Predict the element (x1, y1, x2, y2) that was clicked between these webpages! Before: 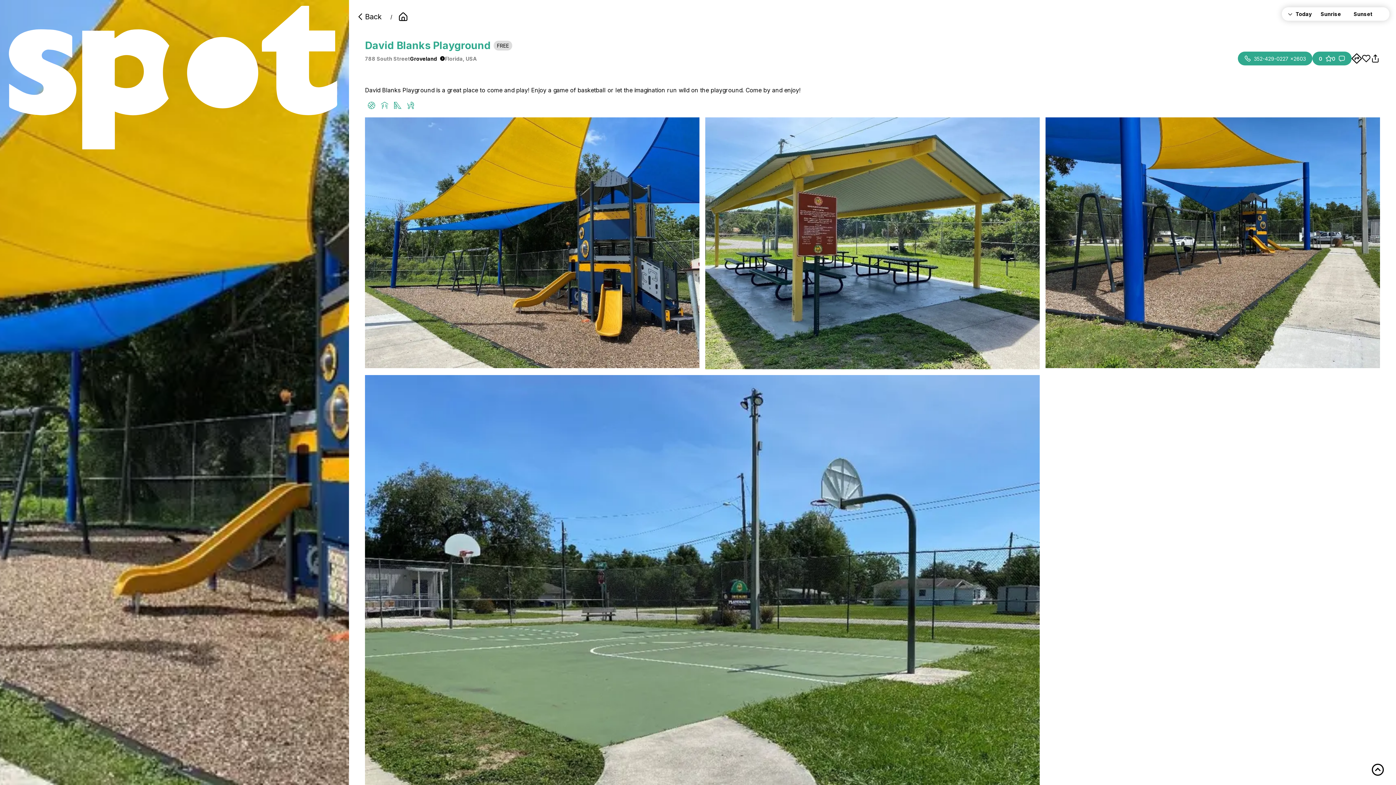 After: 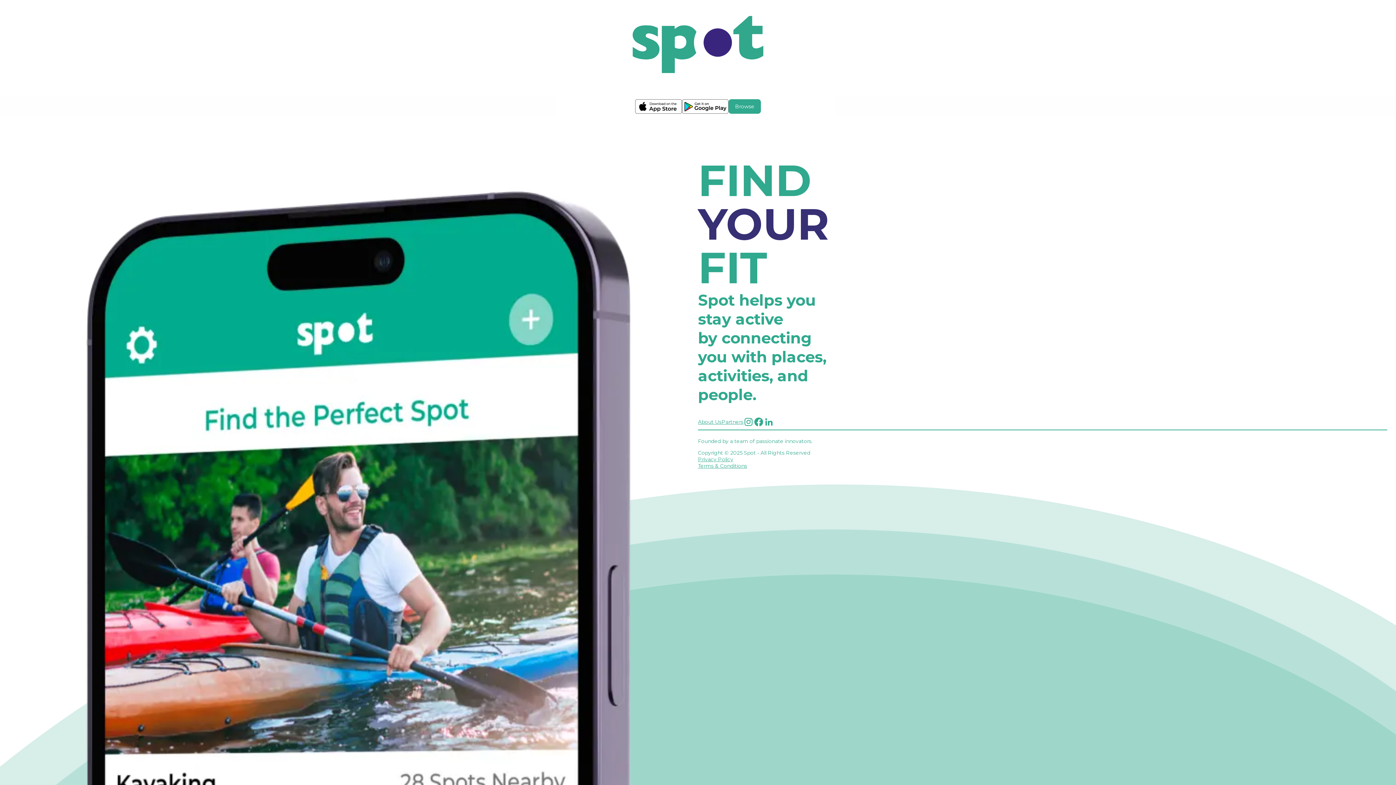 Action: bbox: (392, 8, 414, 24)